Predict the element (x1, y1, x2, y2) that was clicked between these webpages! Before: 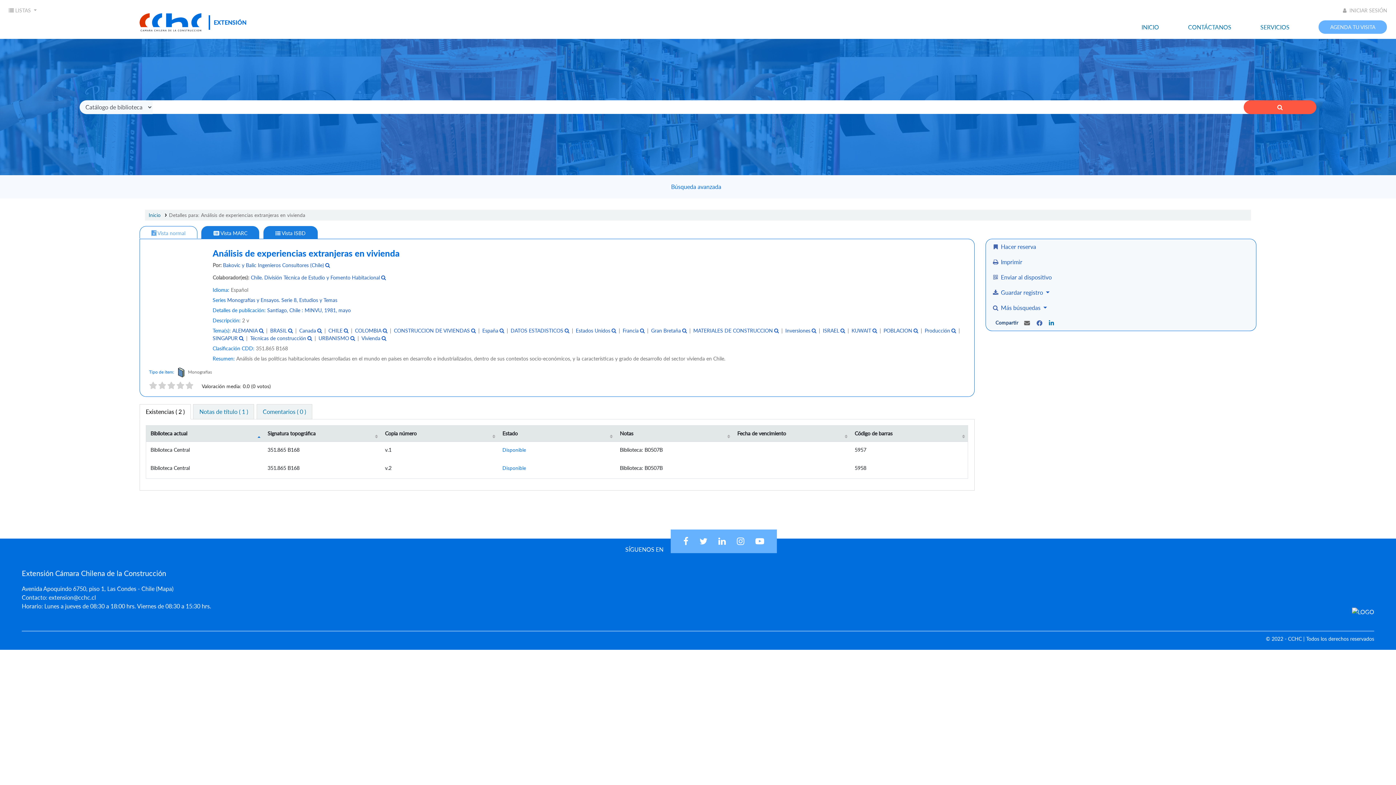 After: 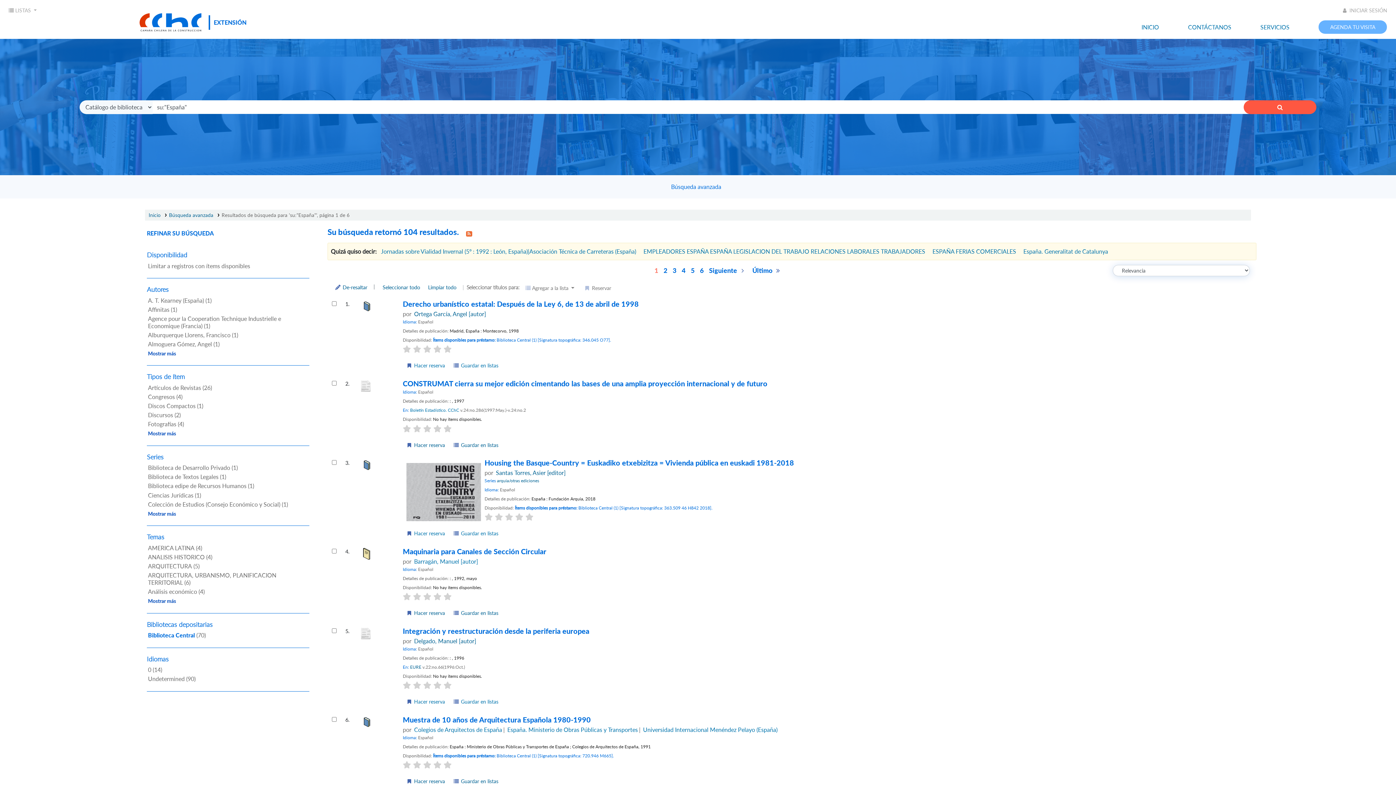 Action: label: España bbox: (482, 327, 498, 333)